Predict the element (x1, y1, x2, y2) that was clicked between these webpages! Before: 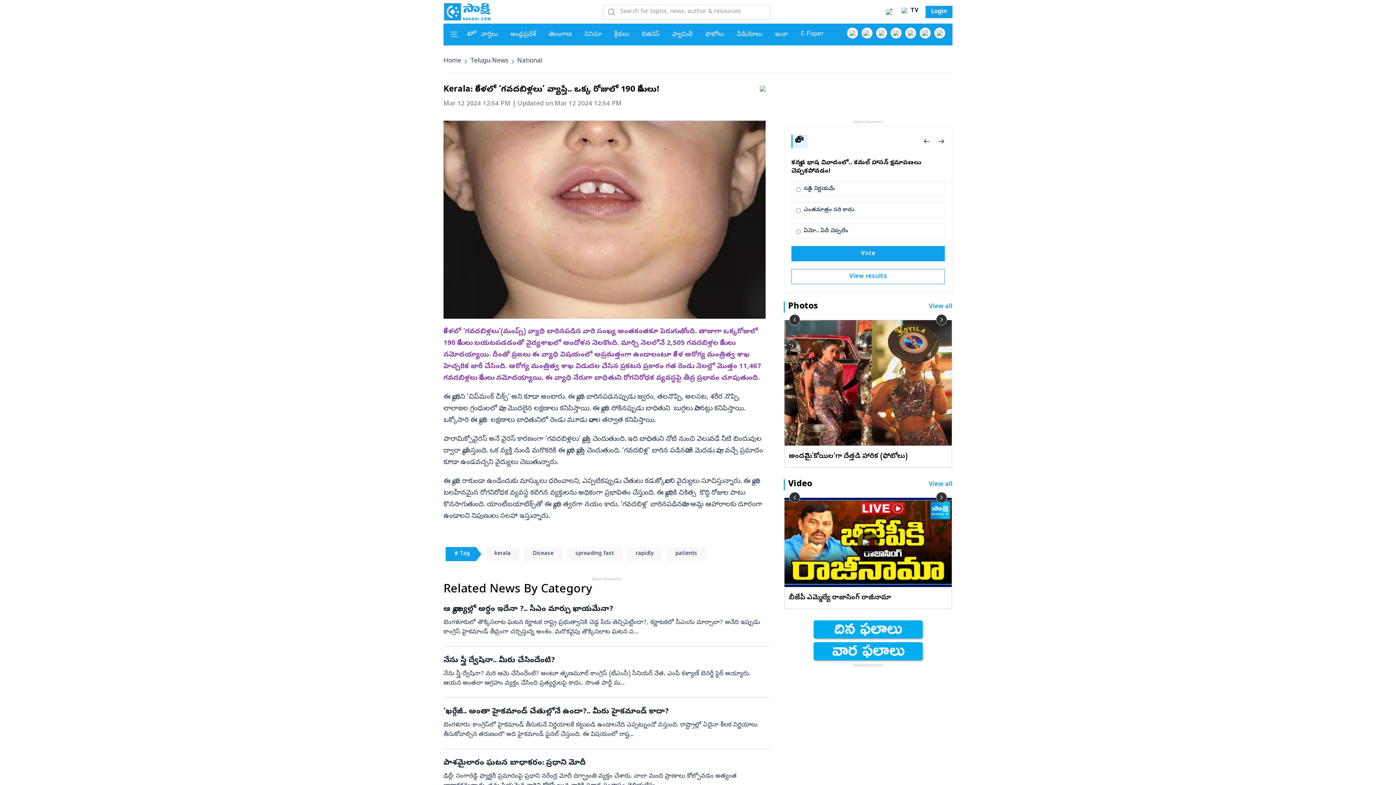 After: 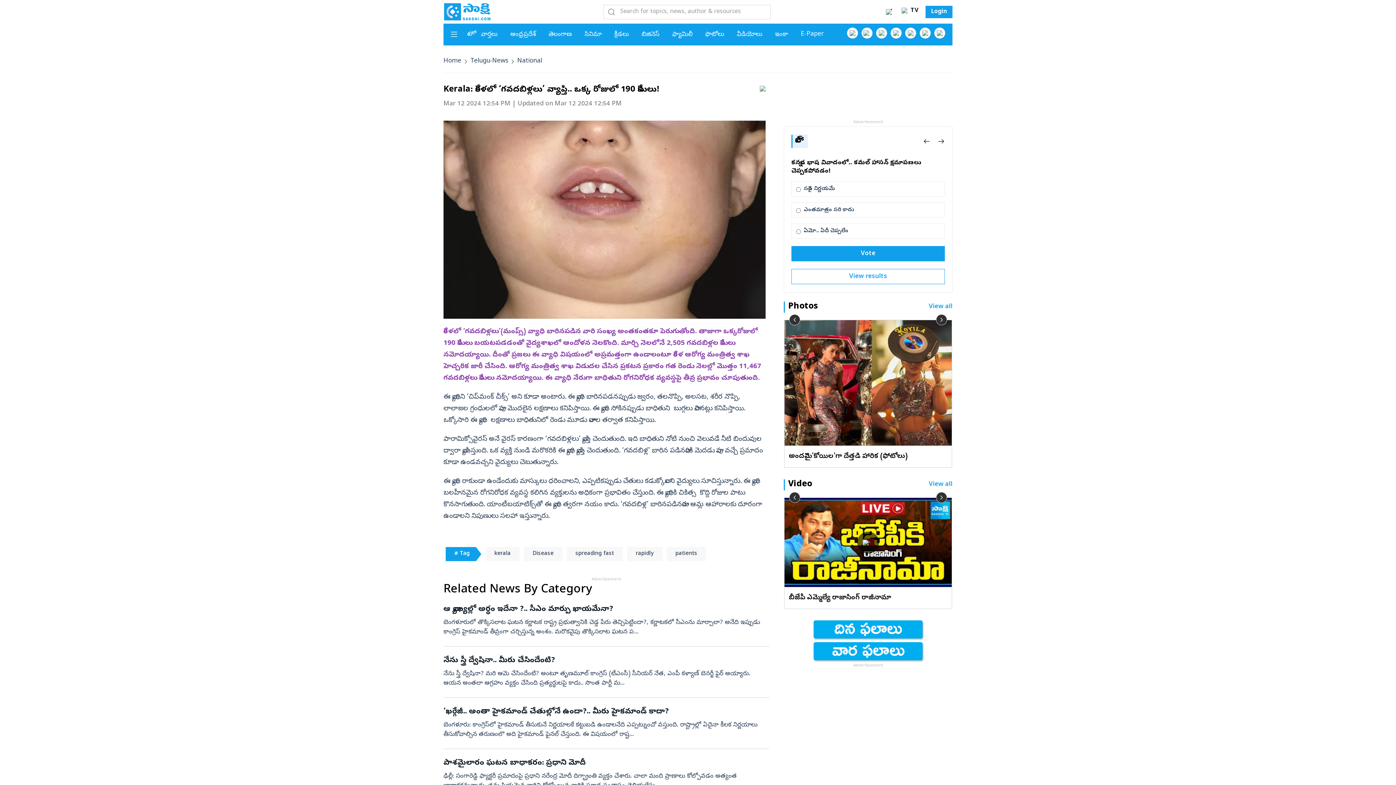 Action: bbox: (937, 137, 945, 145) label: Next